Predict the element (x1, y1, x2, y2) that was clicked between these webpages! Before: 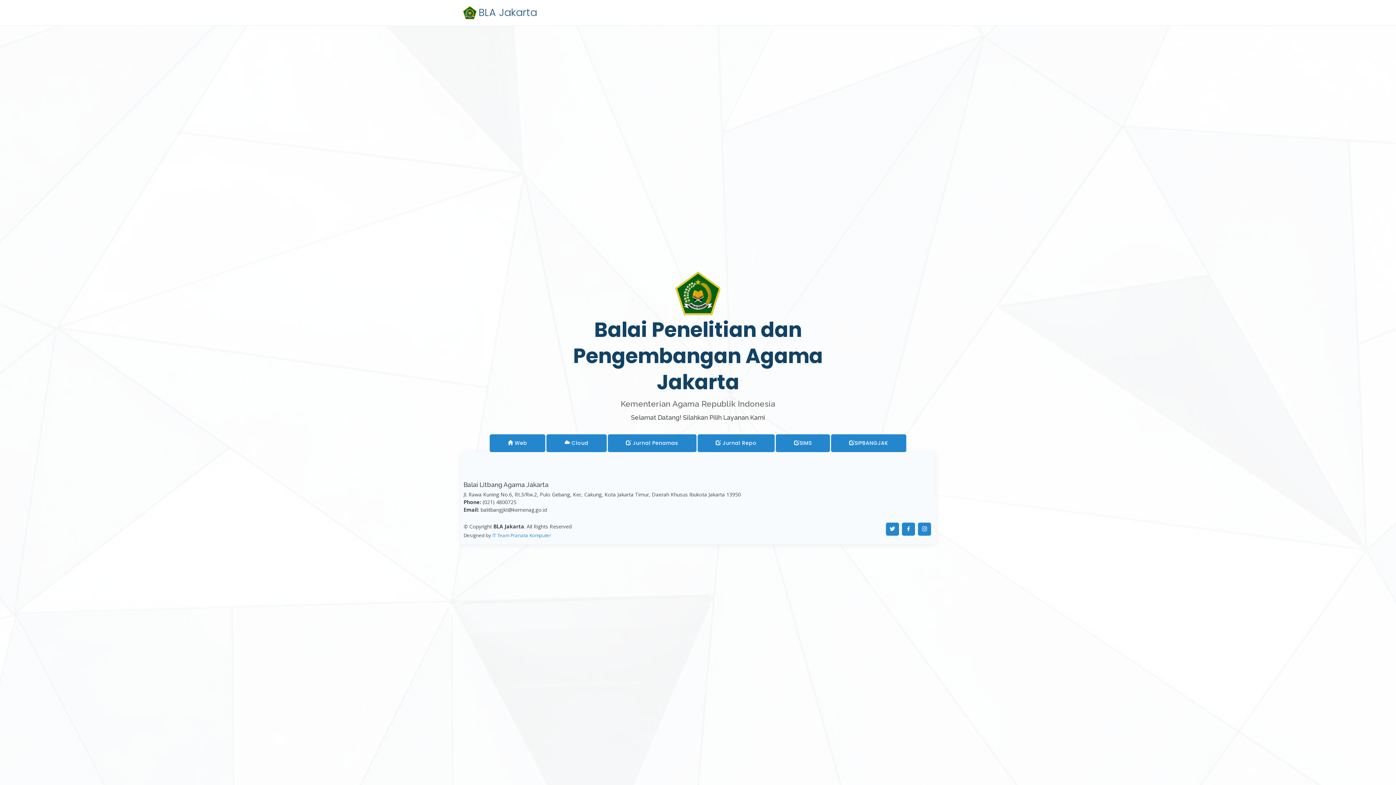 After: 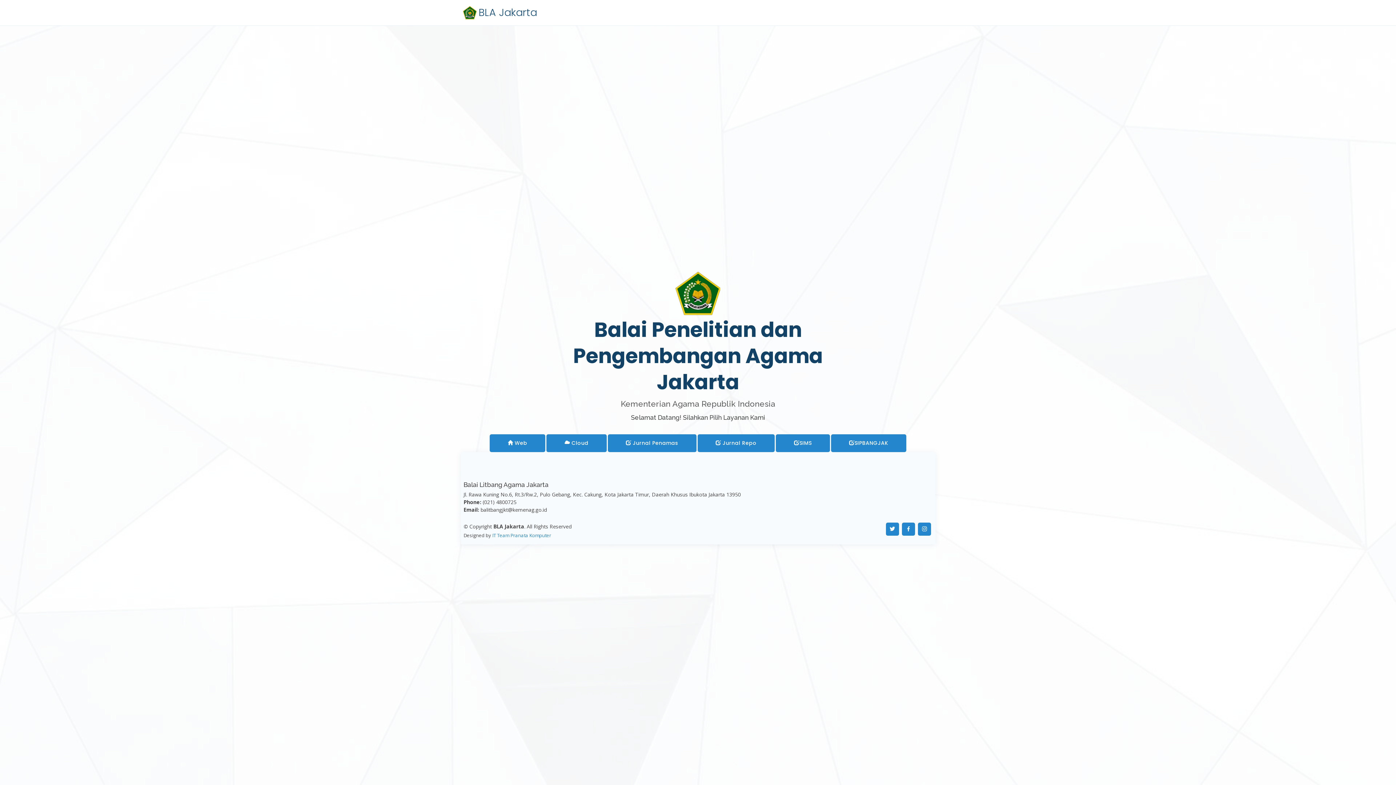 Action: bbox: (460, 5, 478, 19)